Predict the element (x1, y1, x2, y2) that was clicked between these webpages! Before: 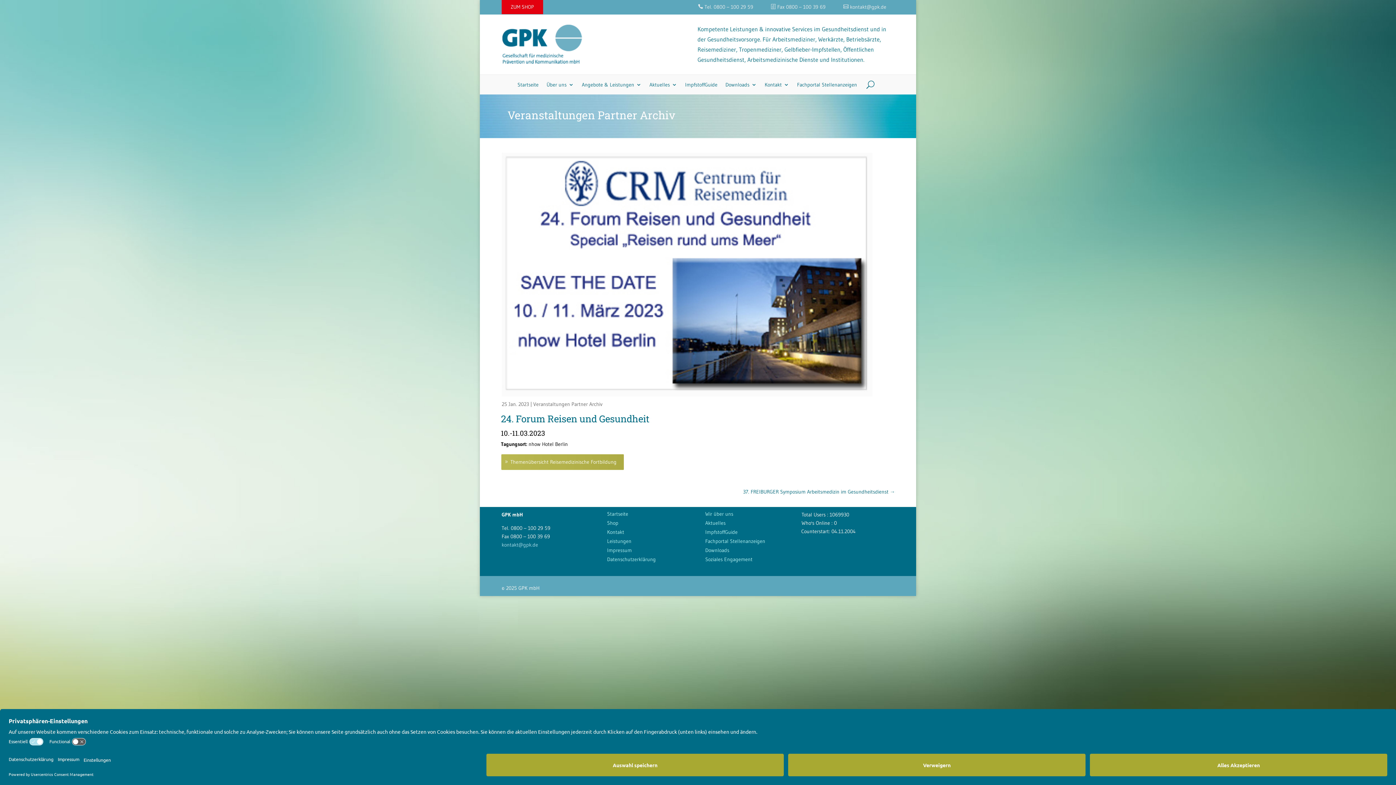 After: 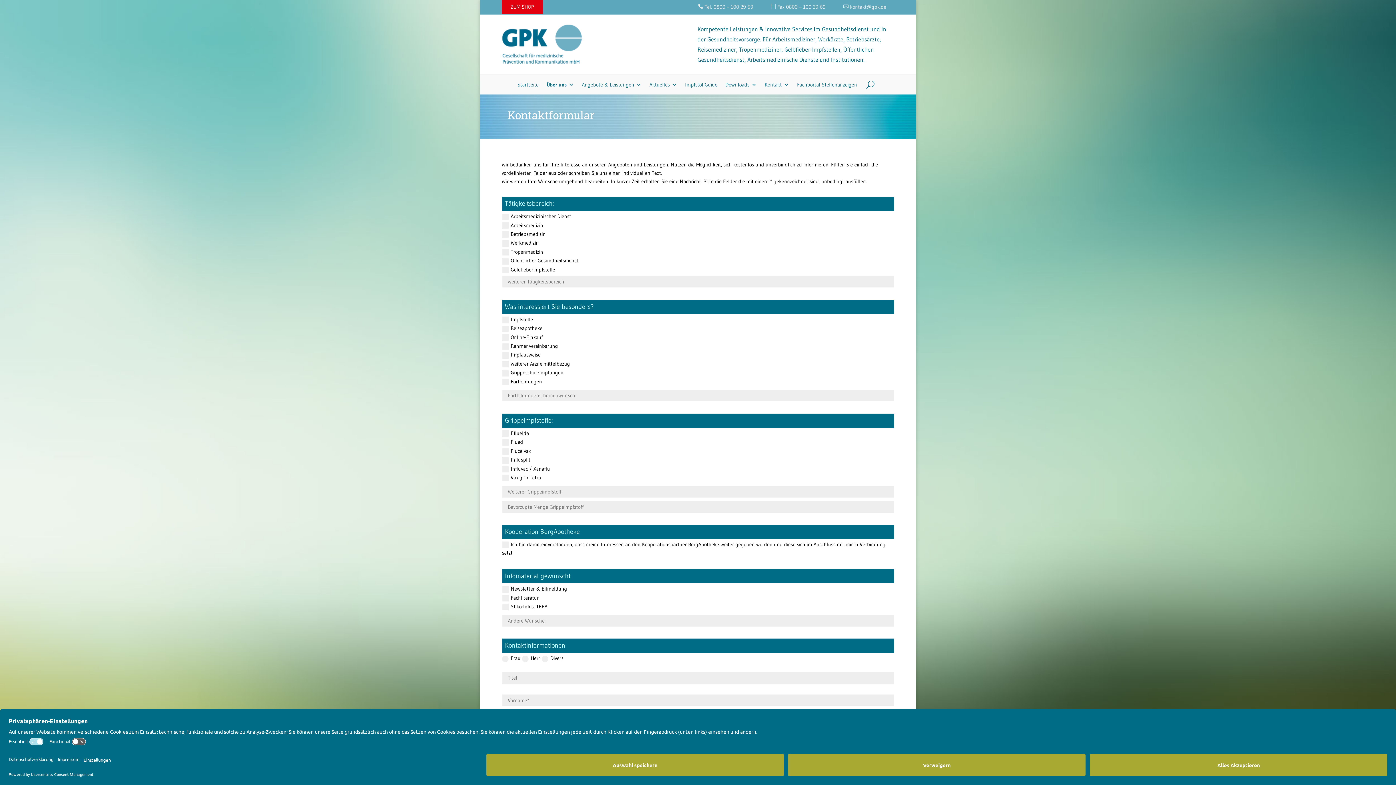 Action: label: Kontakt bbox: (607, 528, 624, 535)